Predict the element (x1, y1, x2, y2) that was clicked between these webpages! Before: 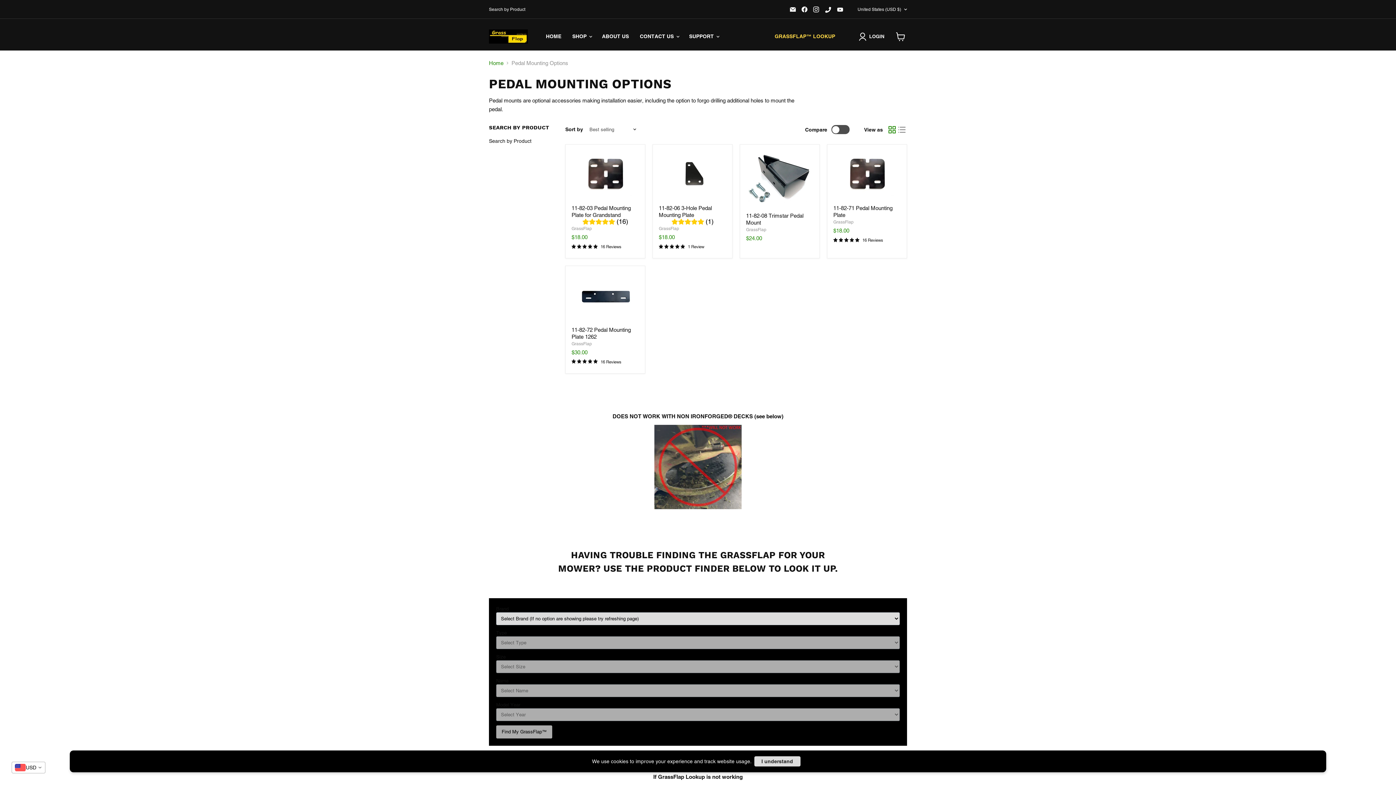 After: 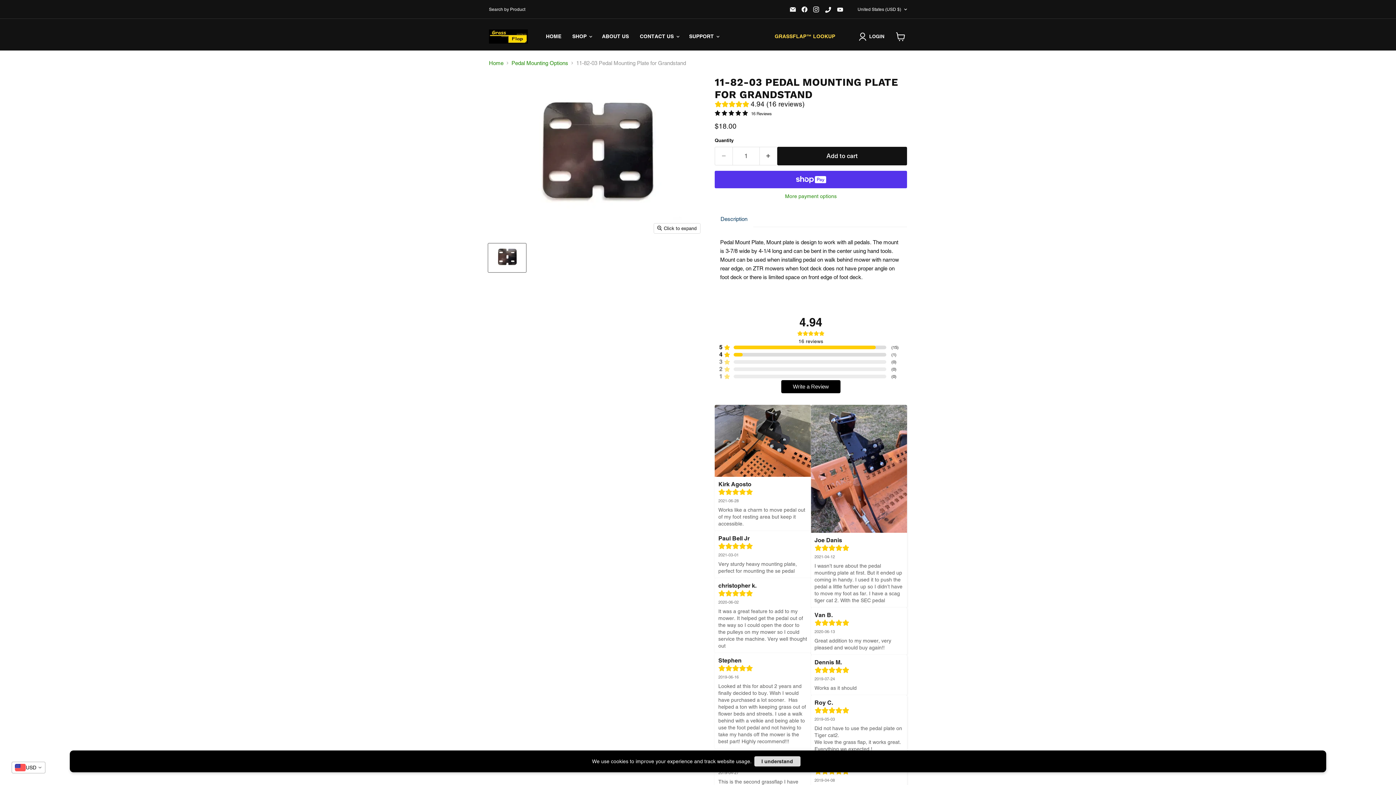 Action: label: 11-82-03 Pedal Mounting Plate for Grandstand bbox: (571, 205, 631, 218)